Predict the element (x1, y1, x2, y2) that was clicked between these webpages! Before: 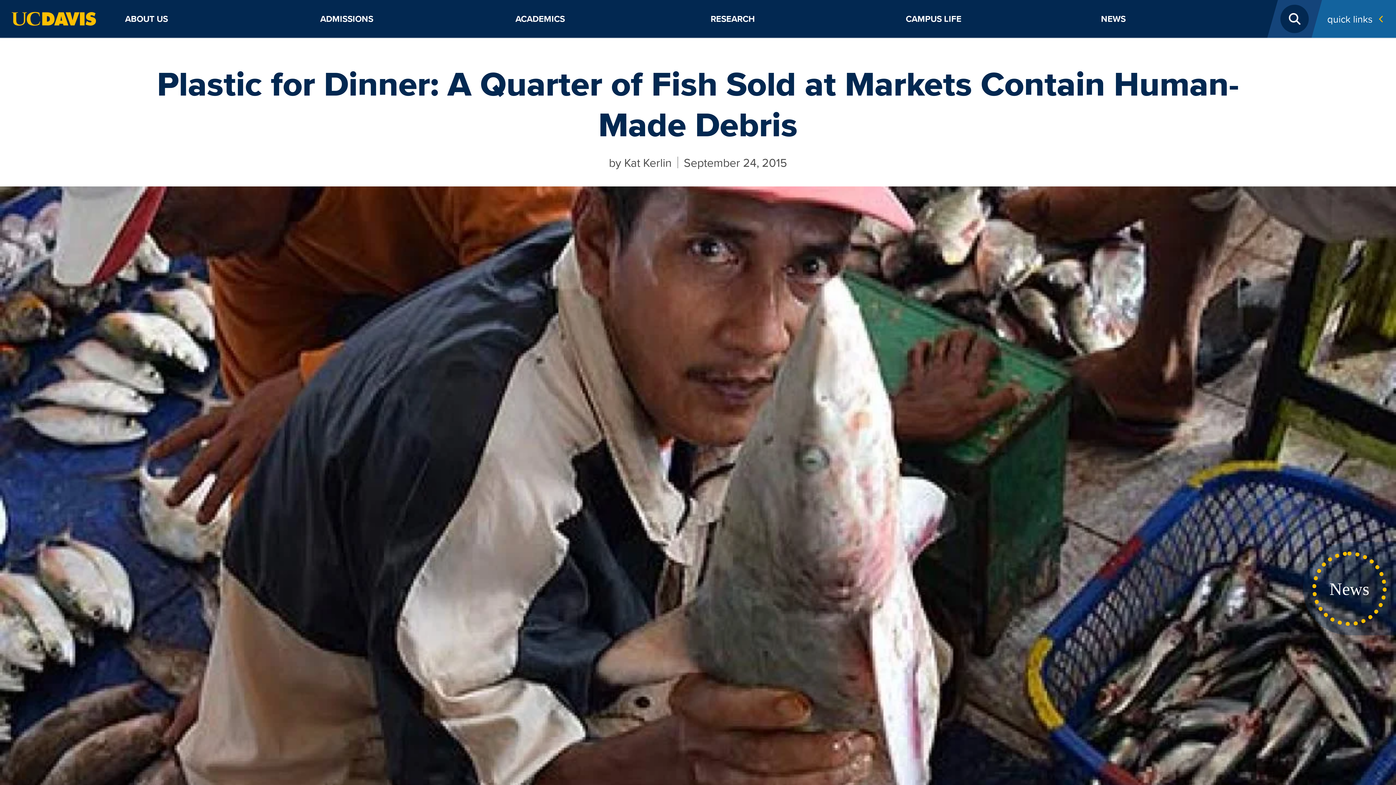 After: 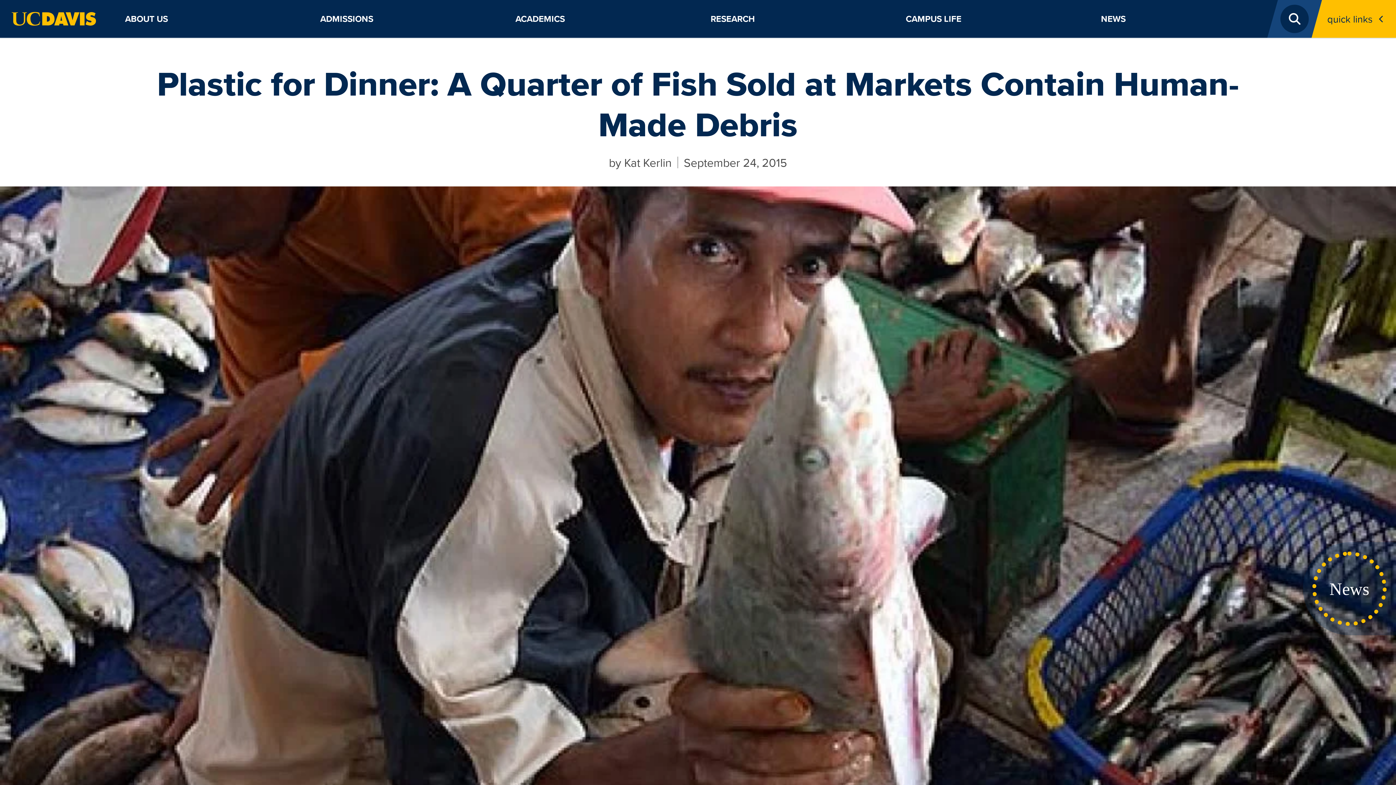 Action: label: Toggle Quick Links Menu bbox: (1321, 0, 1396, 37)